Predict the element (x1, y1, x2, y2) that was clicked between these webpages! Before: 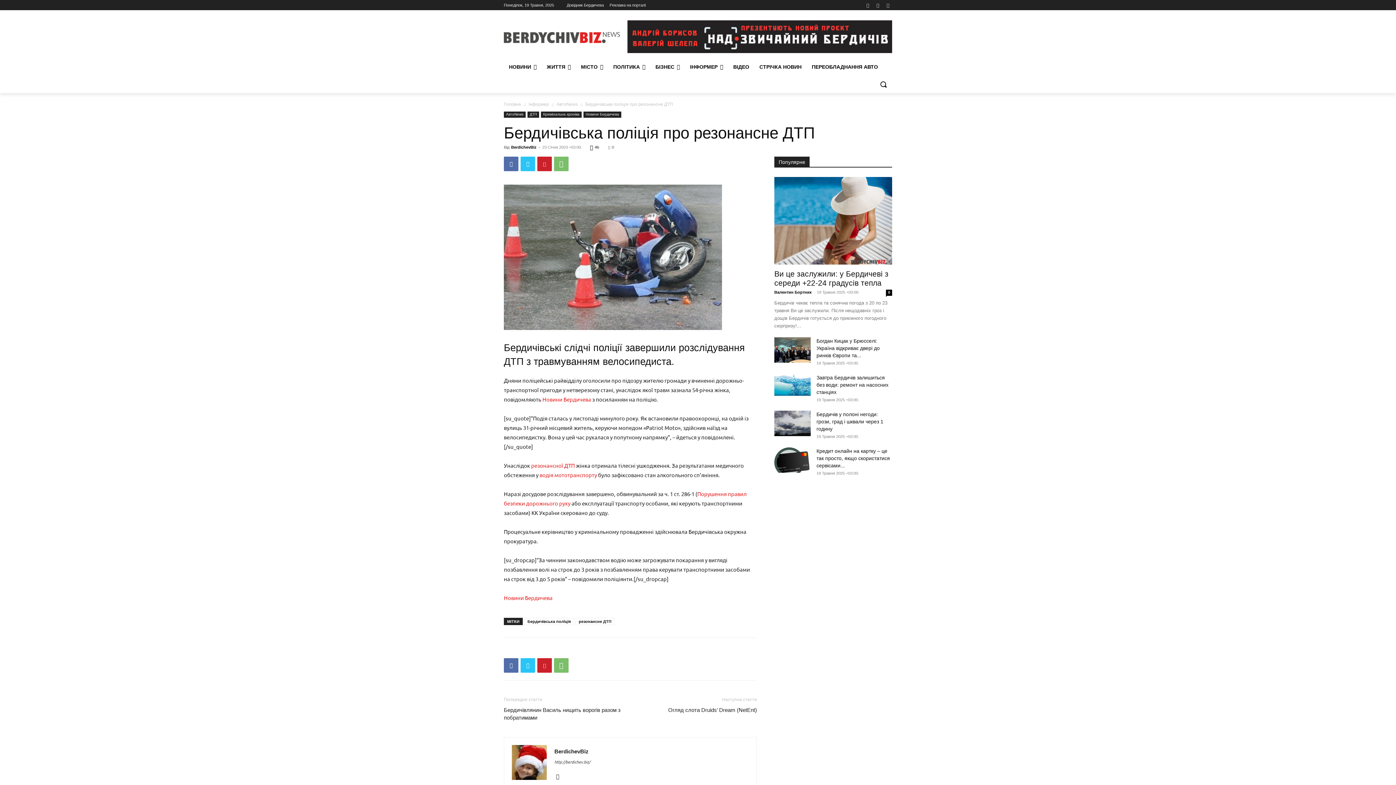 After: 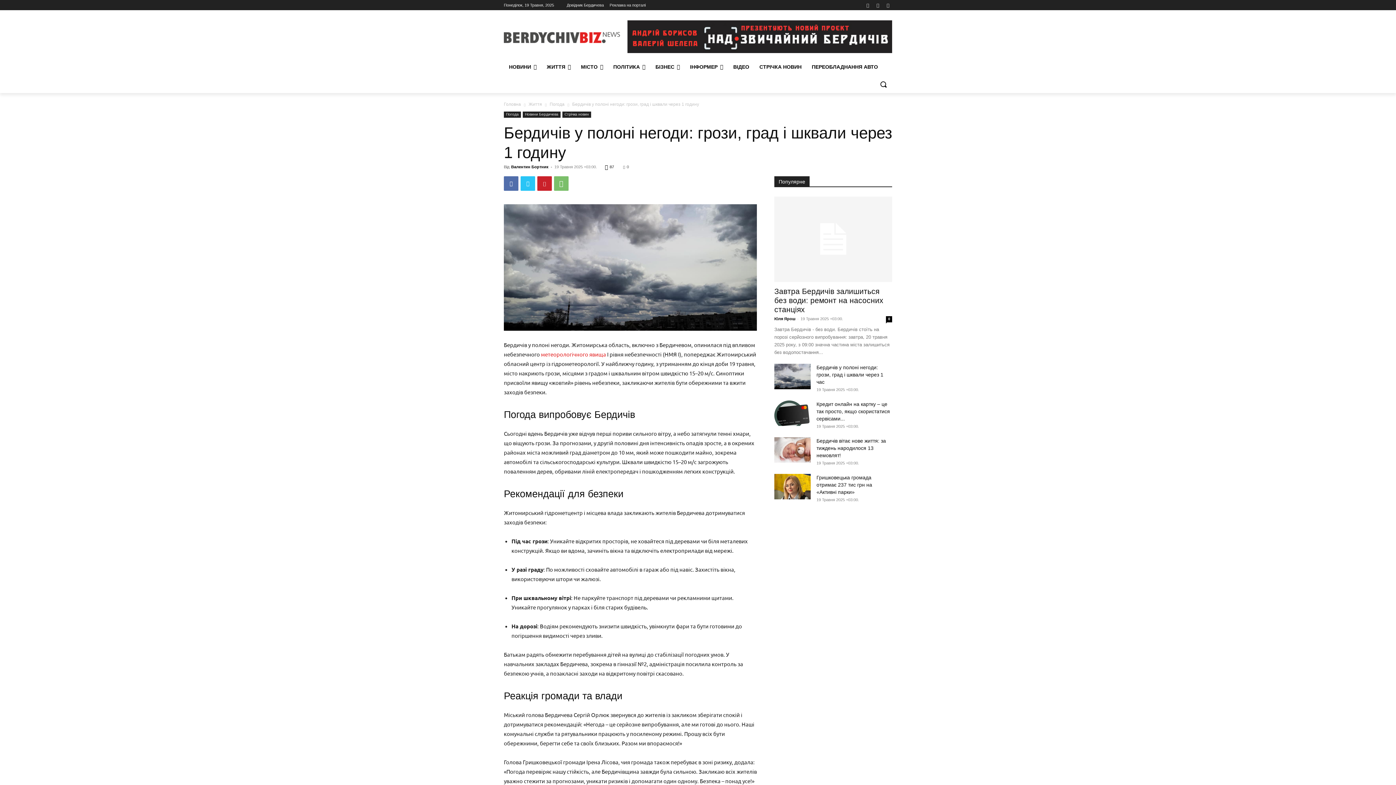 Action: bbox: (774, 408, 810, 434)